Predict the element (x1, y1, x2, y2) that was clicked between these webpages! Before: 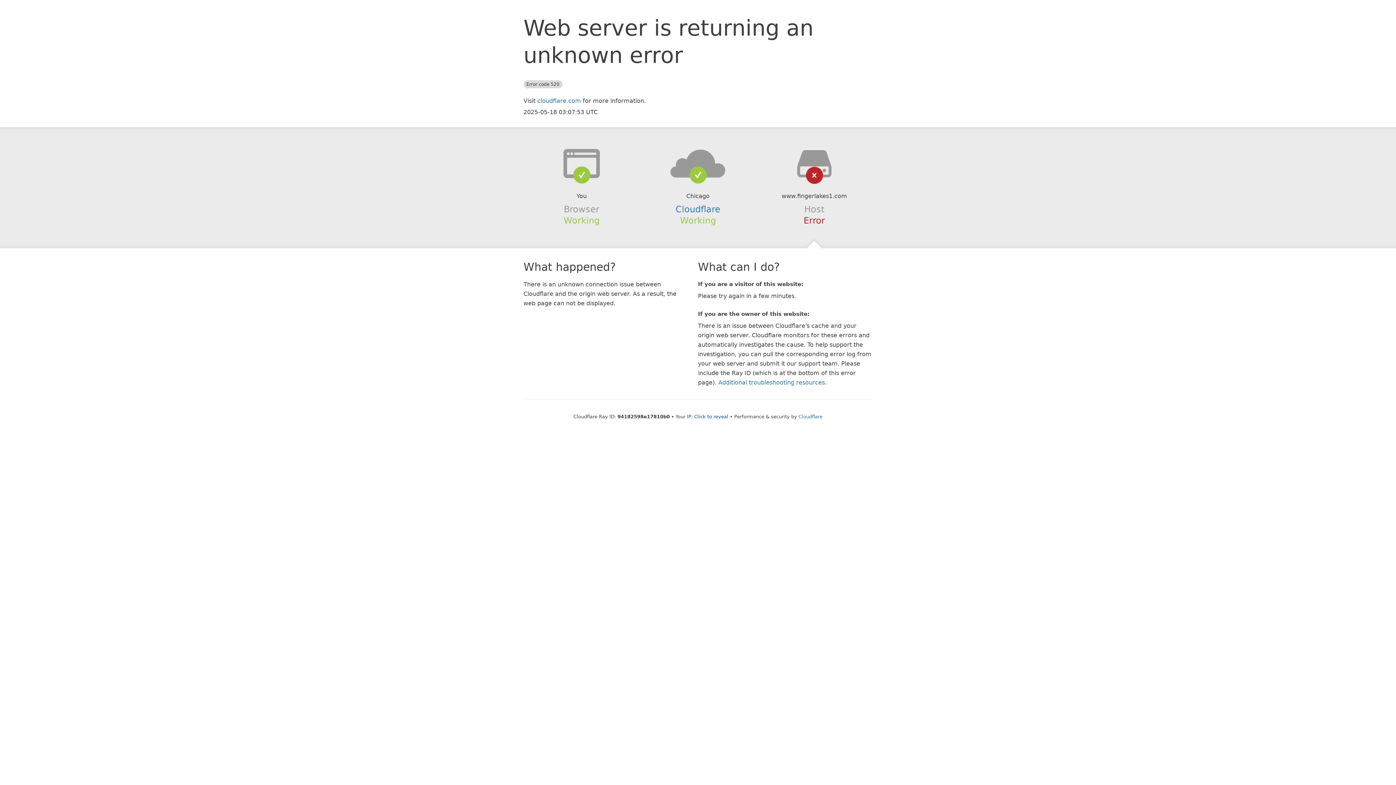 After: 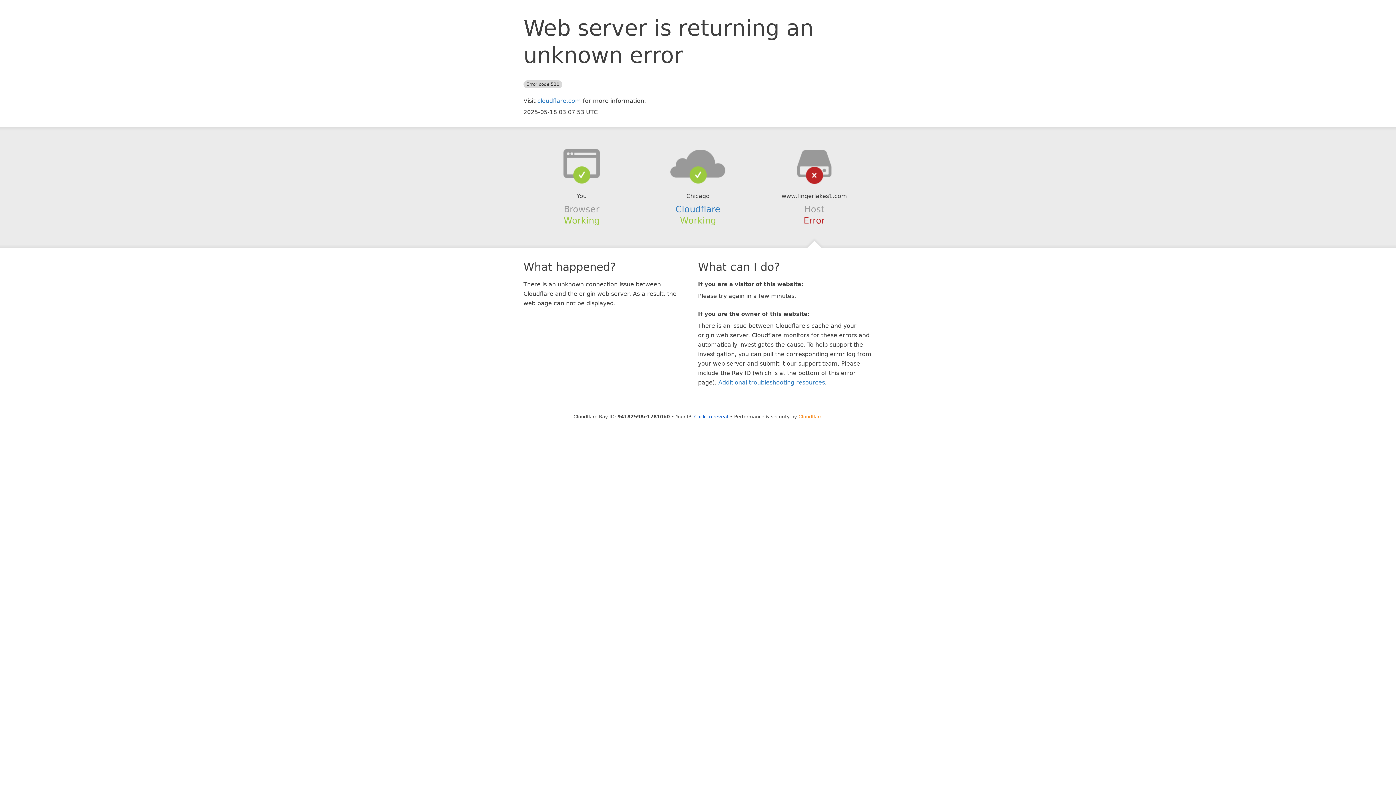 Action: bbox: (798, 414, 822, 419) label: Cloudflare